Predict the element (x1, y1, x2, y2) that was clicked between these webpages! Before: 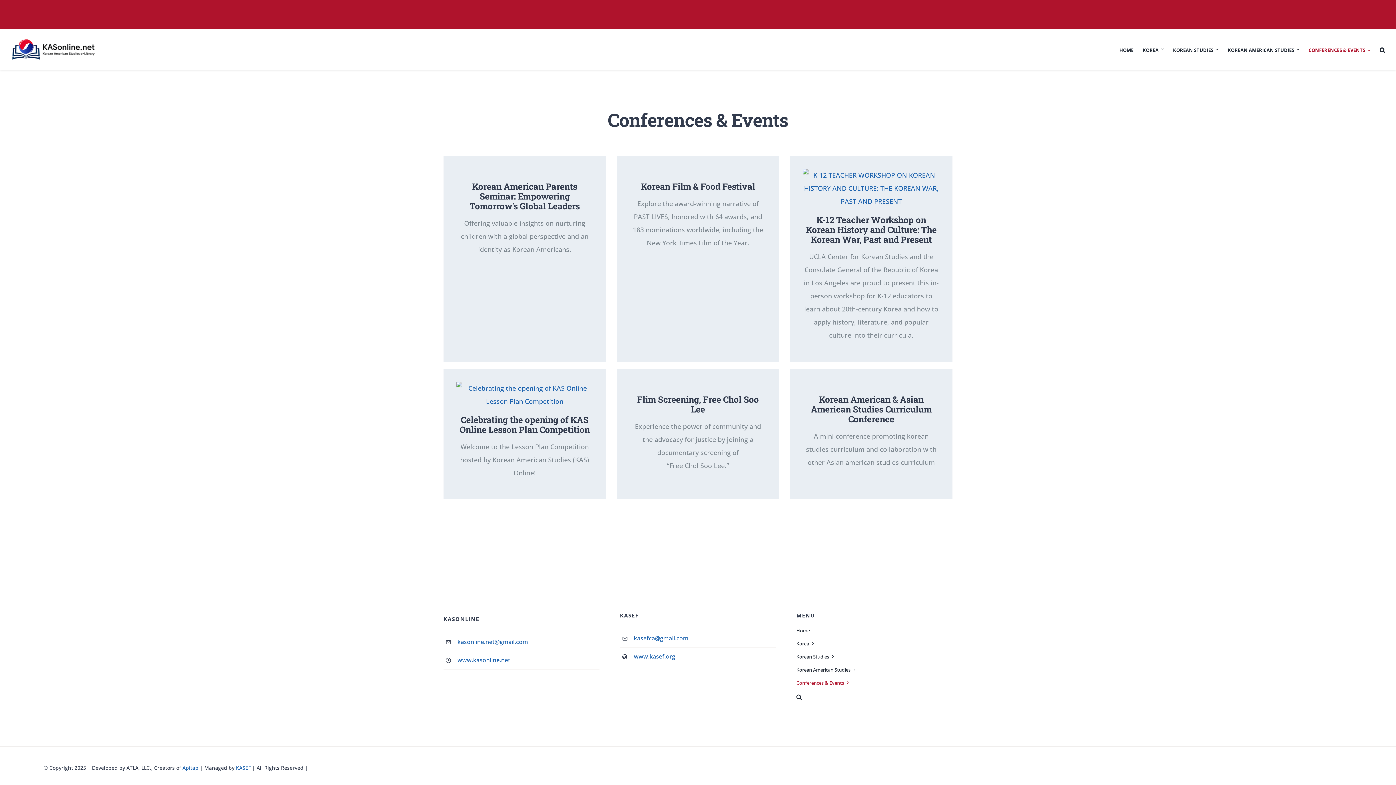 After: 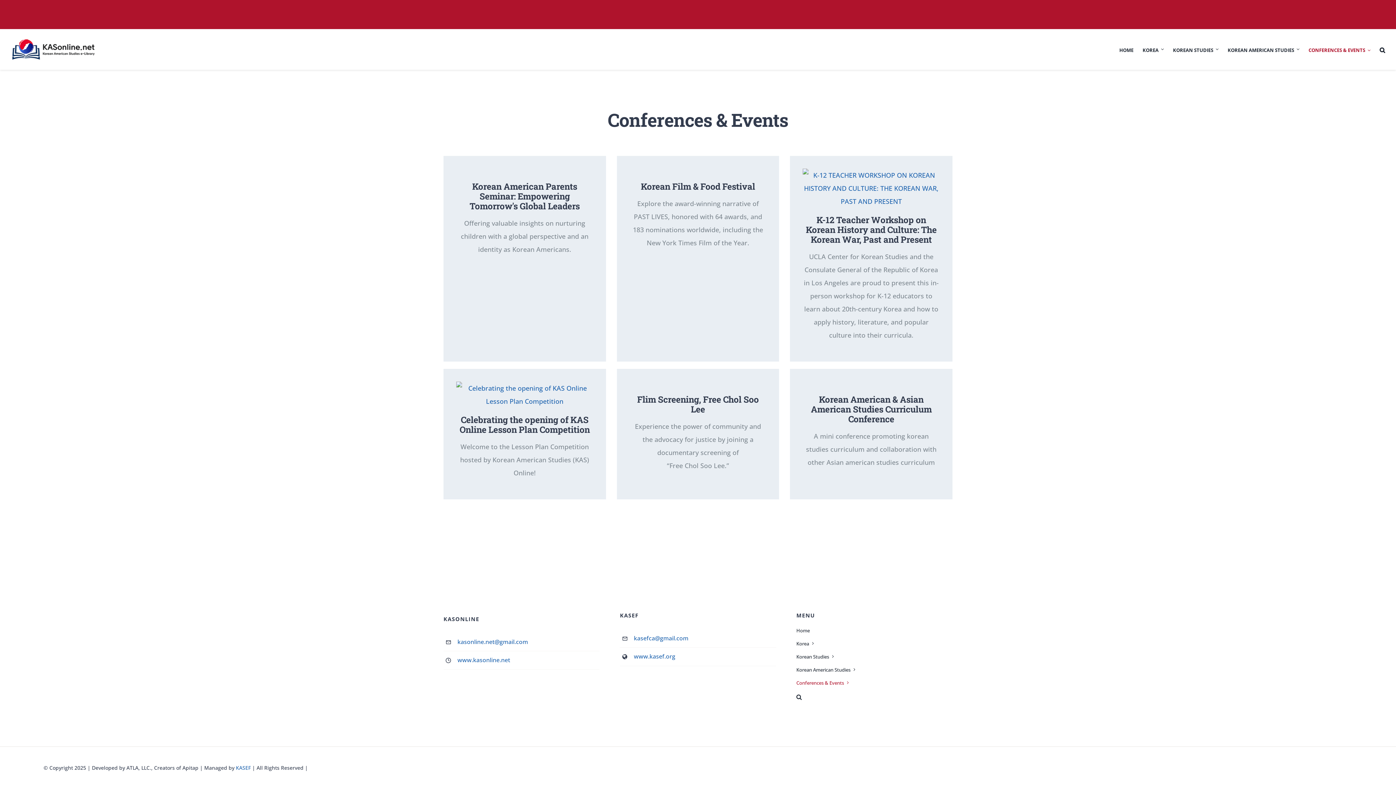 Action: bbox: (182, 764, 198, 771) label: Apitap link